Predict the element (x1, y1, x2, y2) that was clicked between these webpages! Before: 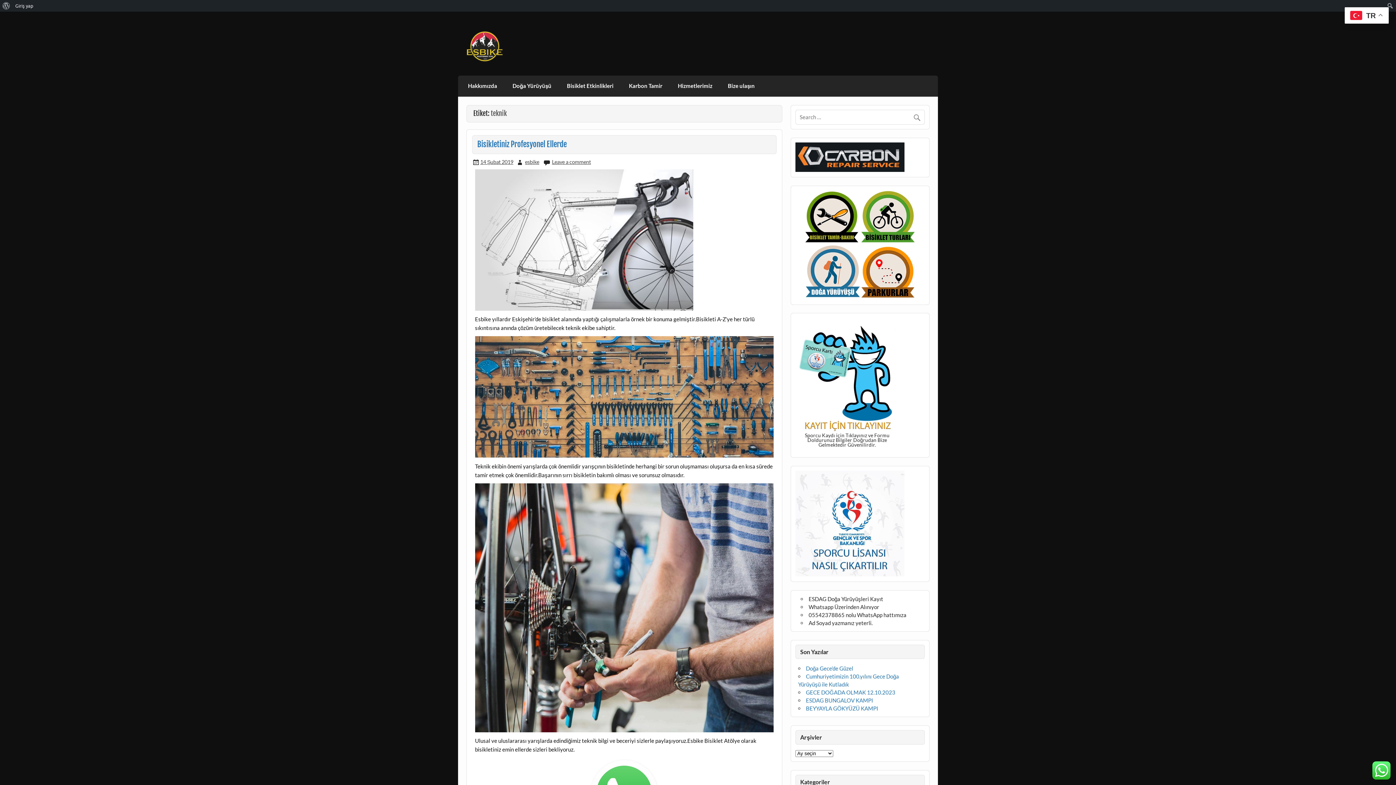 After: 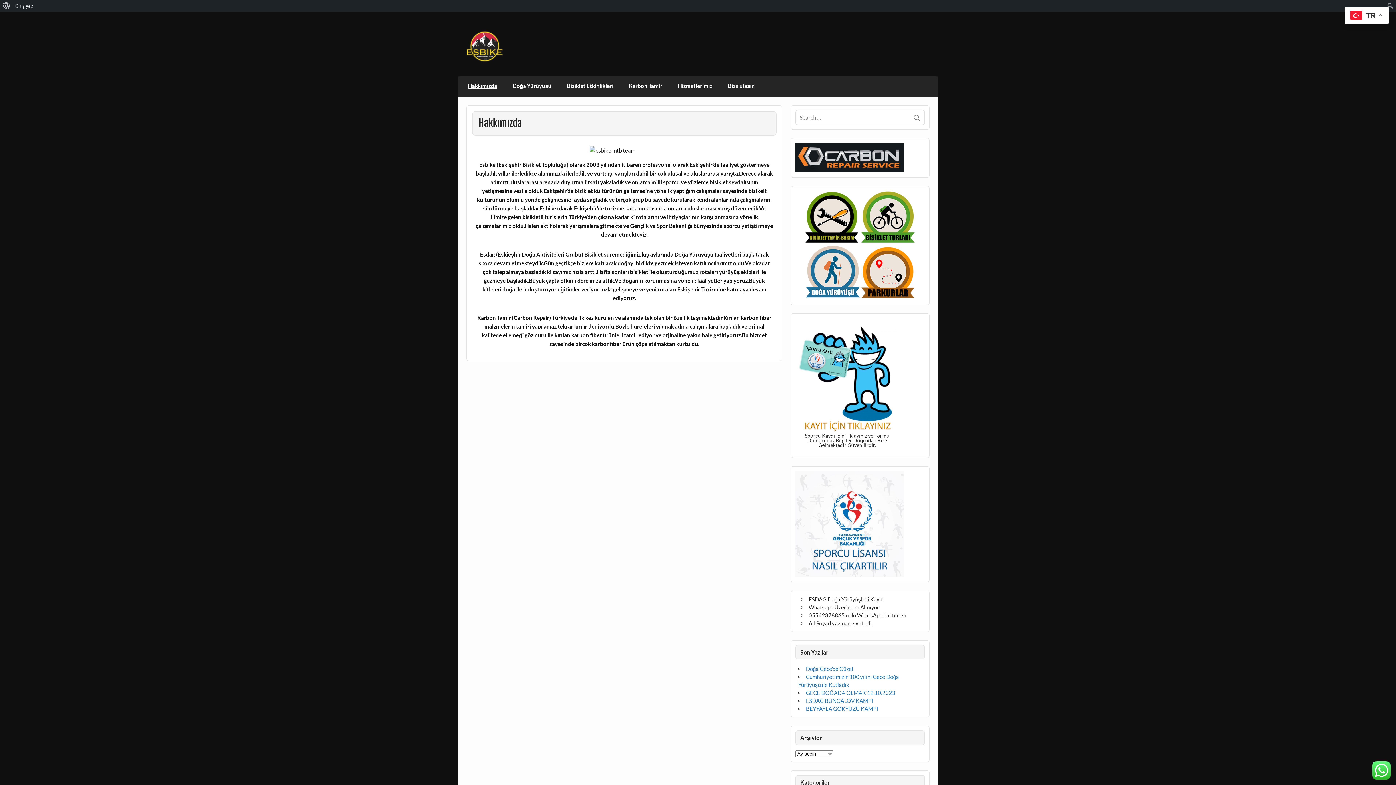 Action: bbox: (460, 75, 504, 96) label: Hakkımızda